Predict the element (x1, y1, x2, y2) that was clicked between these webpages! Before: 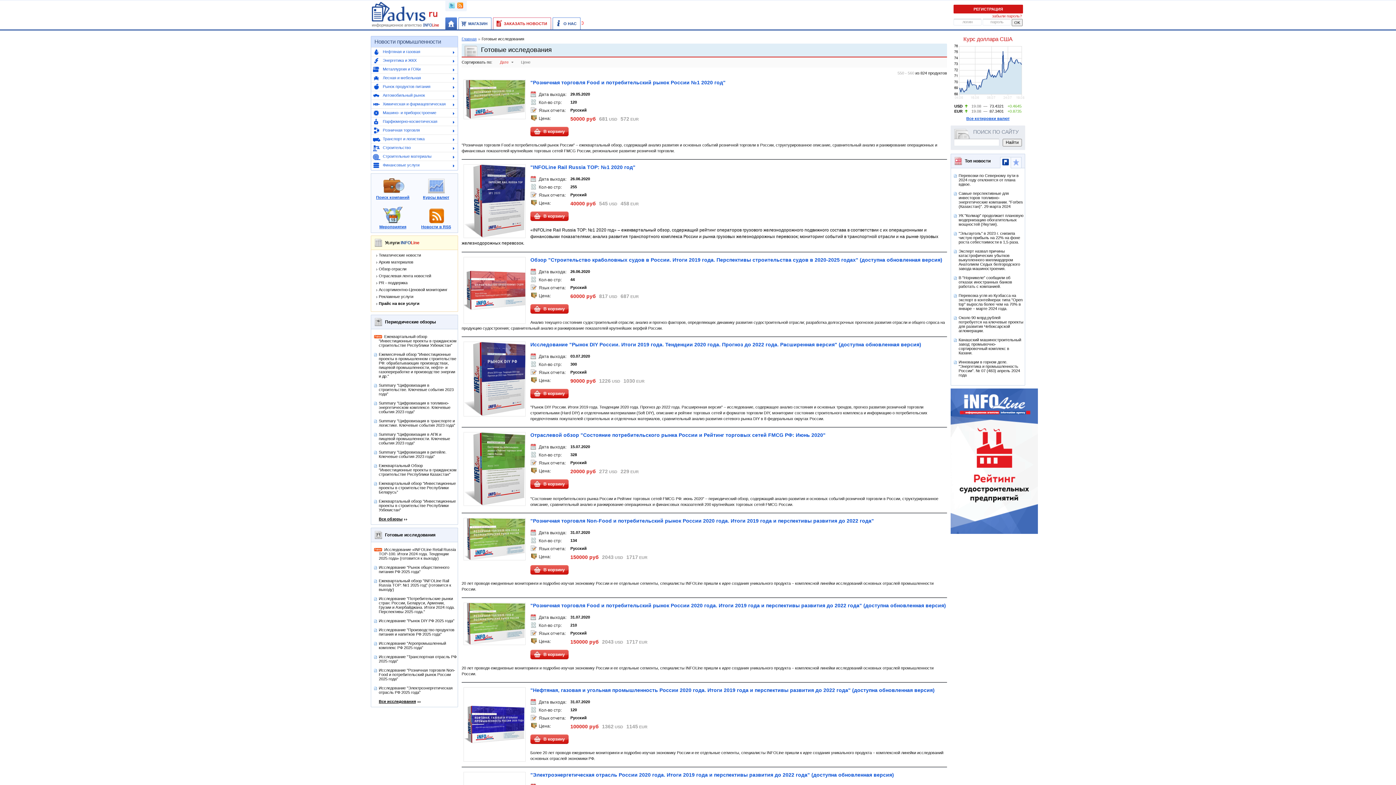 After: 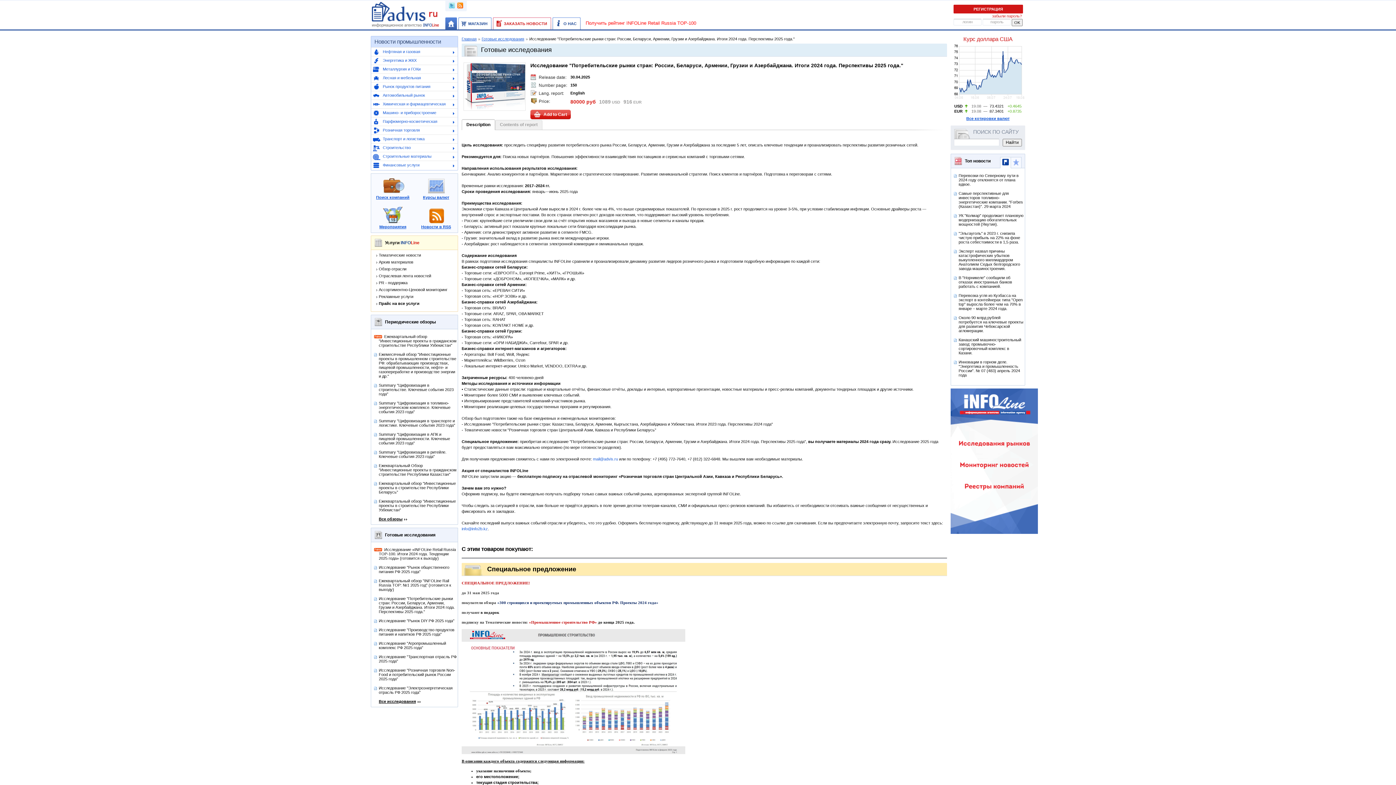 Action: label: Исследование "Потребительские рынки стран: России, Беларуси, Армении, Грузии и Азербайджана. Итоги 2024 года. Перспективы 2025 года." bbox: (378, 596, 454, 614)